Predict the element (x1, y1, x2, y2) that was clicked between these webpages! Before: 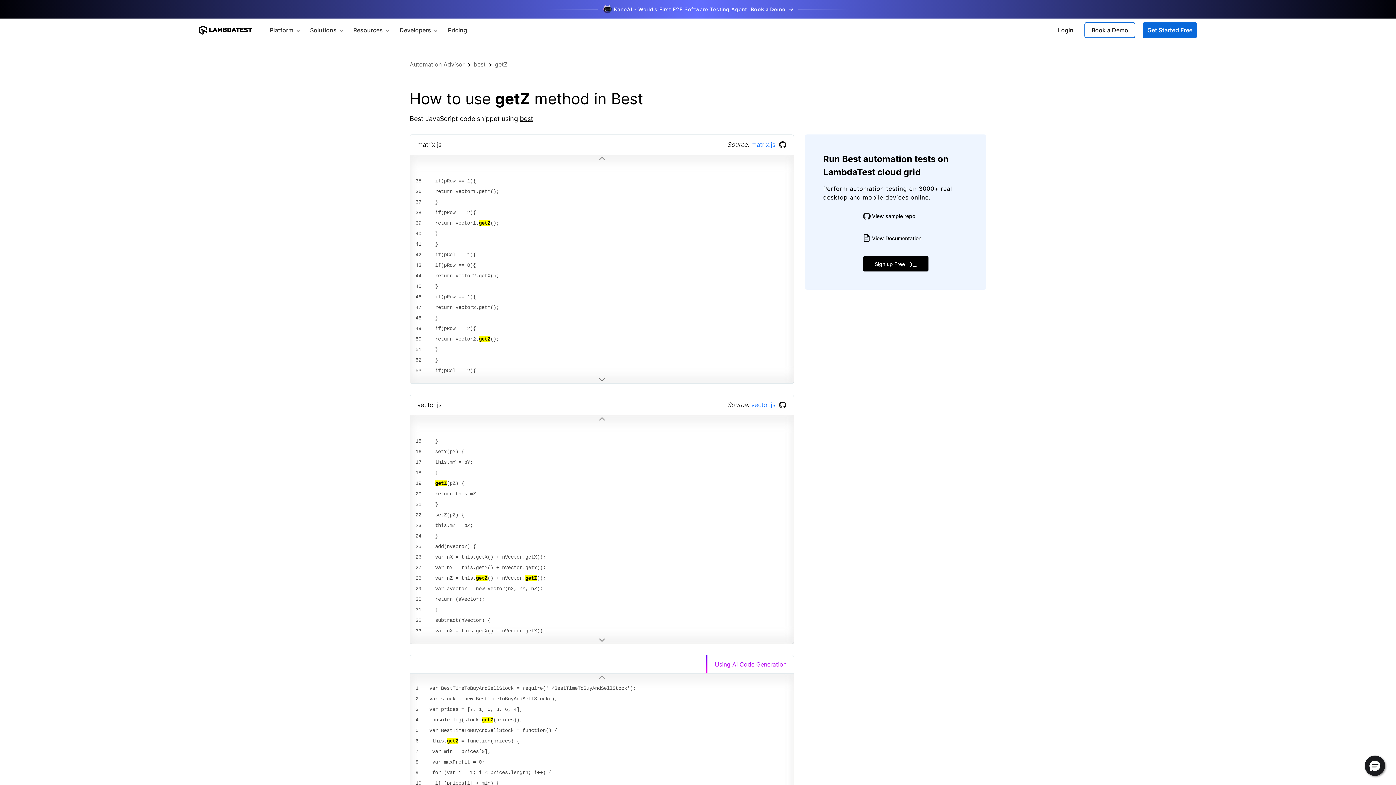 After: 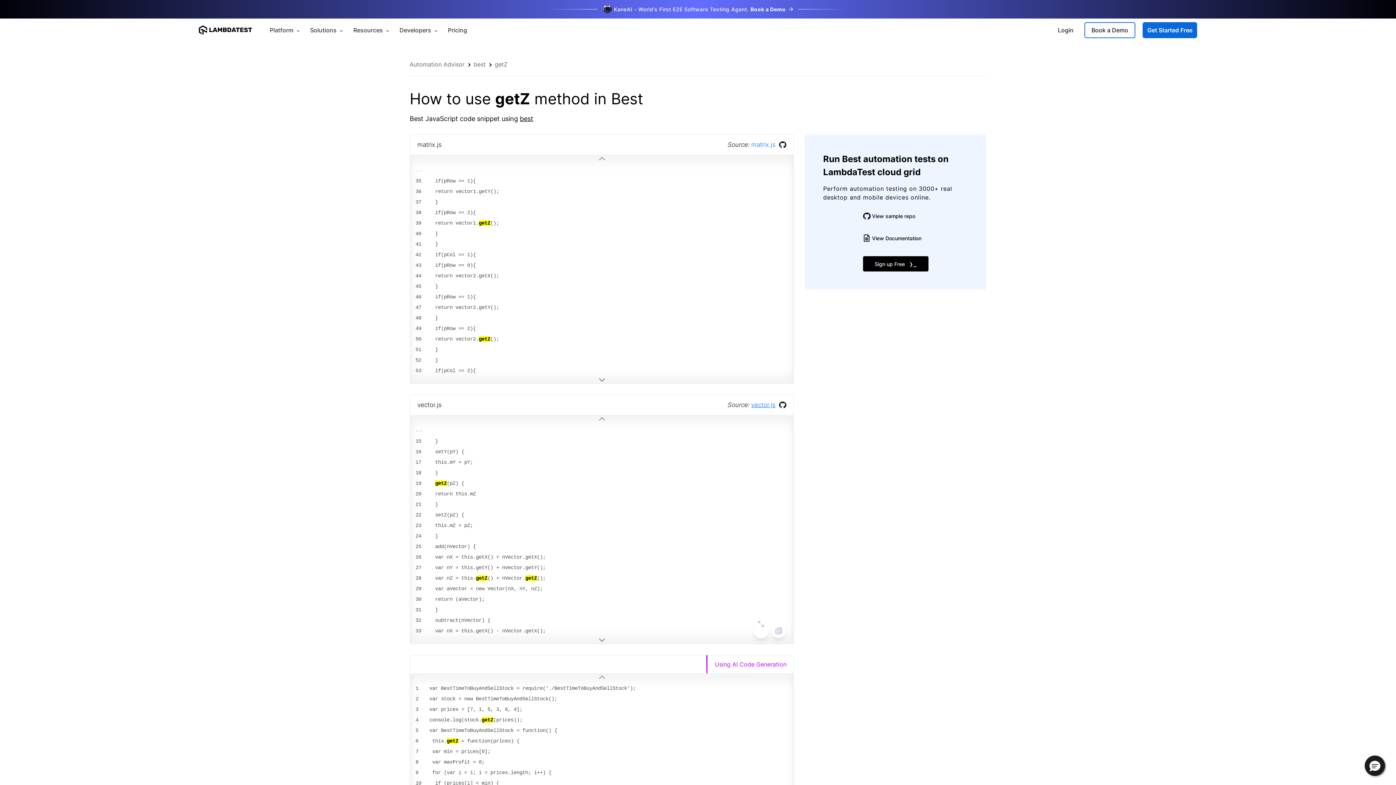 Action: label: vector.js bbox: (751, 400, 775, 409)